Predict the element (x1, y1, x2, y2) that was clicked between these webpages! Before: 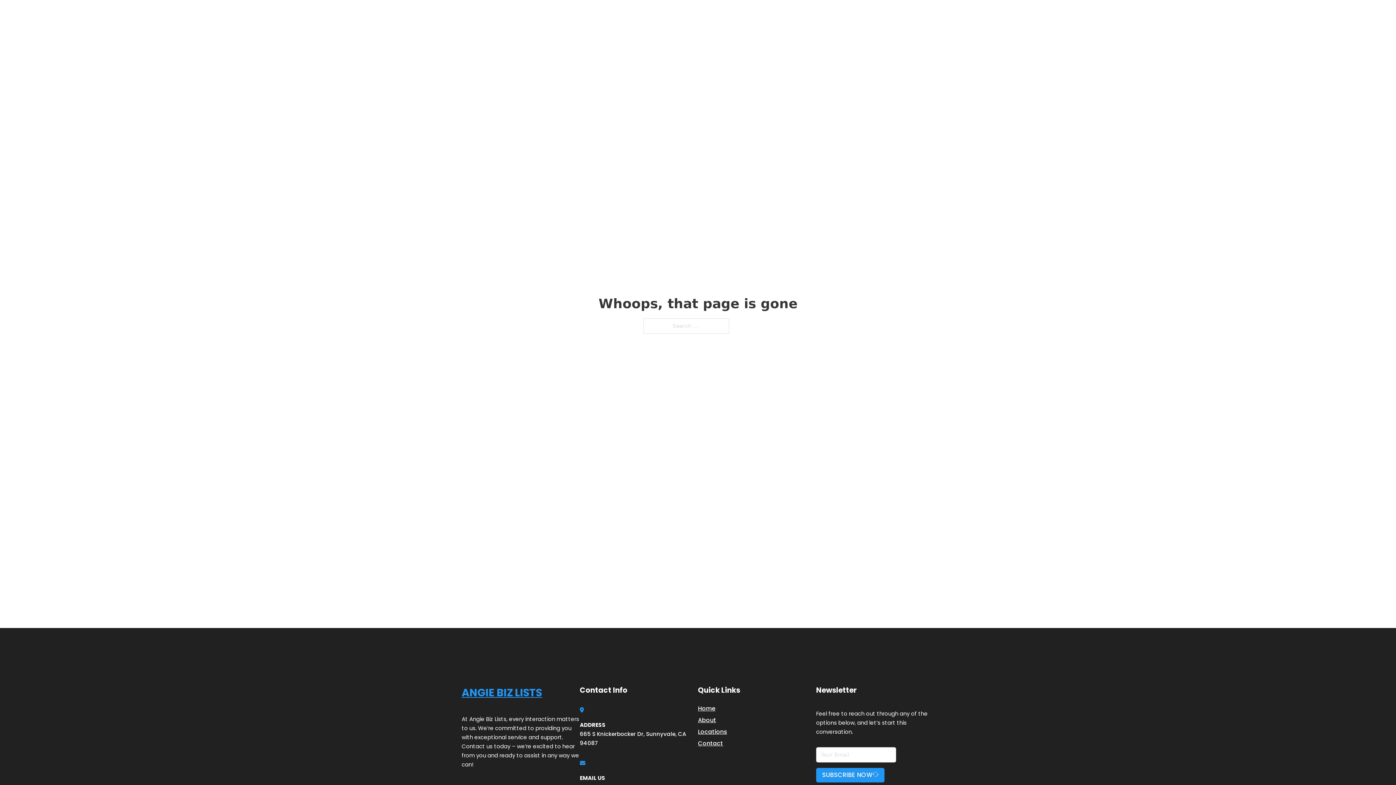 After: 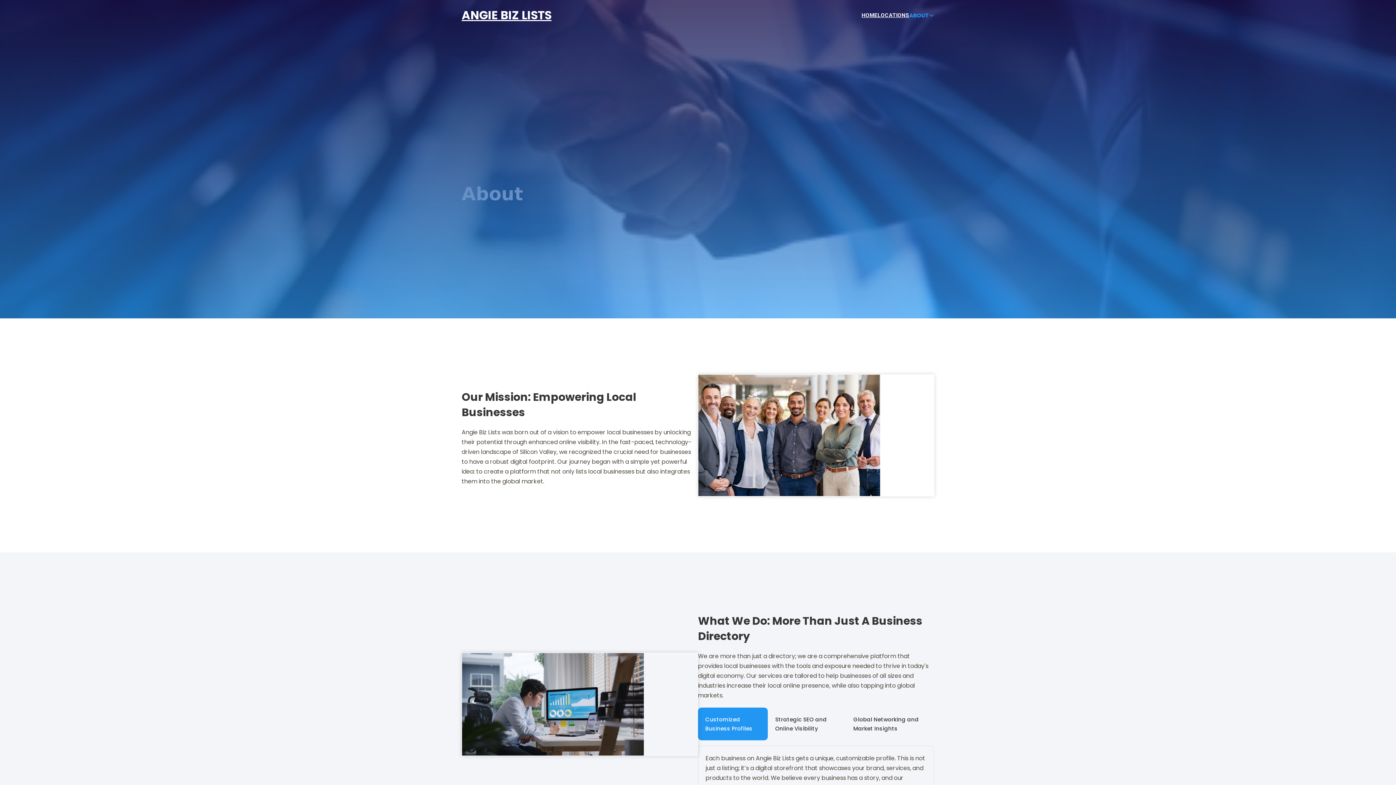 Action: label: About bbox: (698, 715, 716, 725)